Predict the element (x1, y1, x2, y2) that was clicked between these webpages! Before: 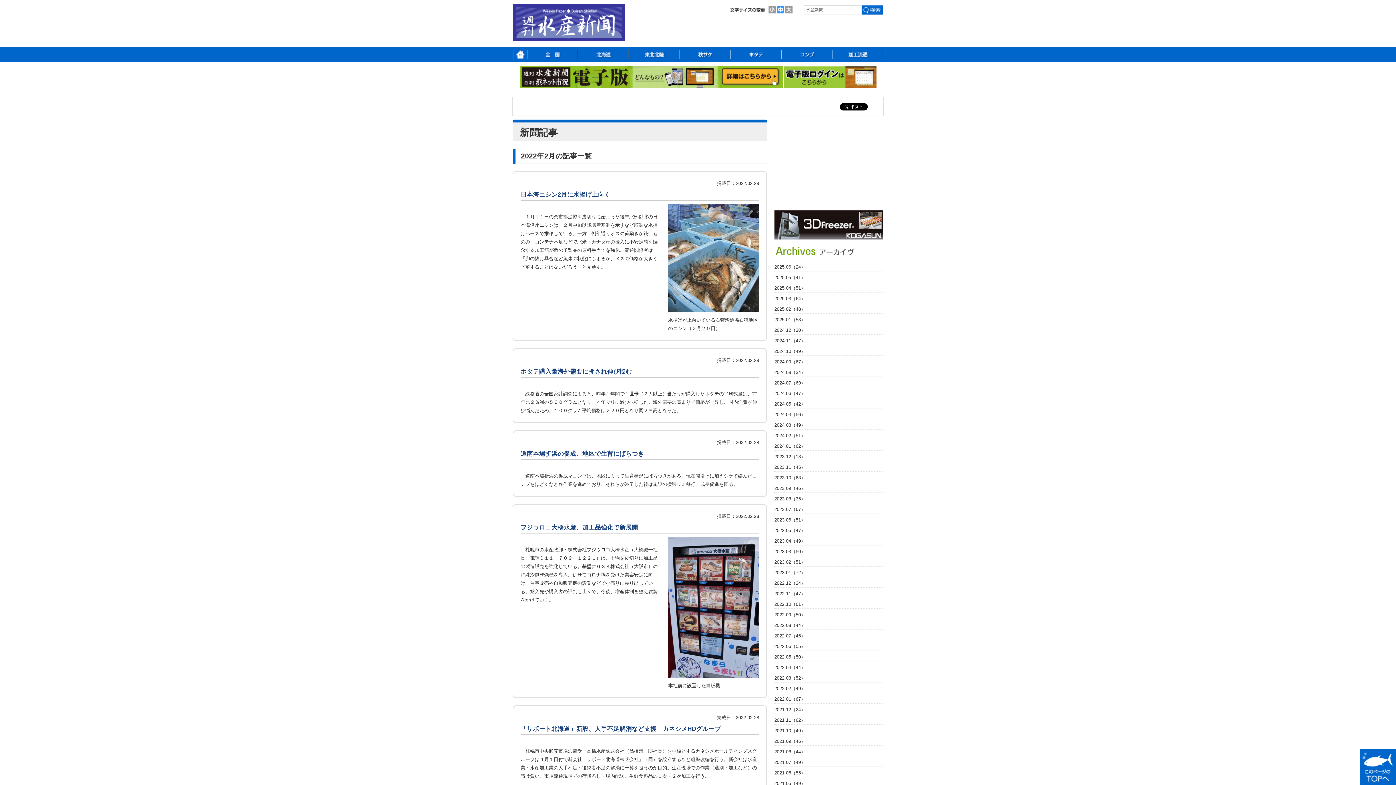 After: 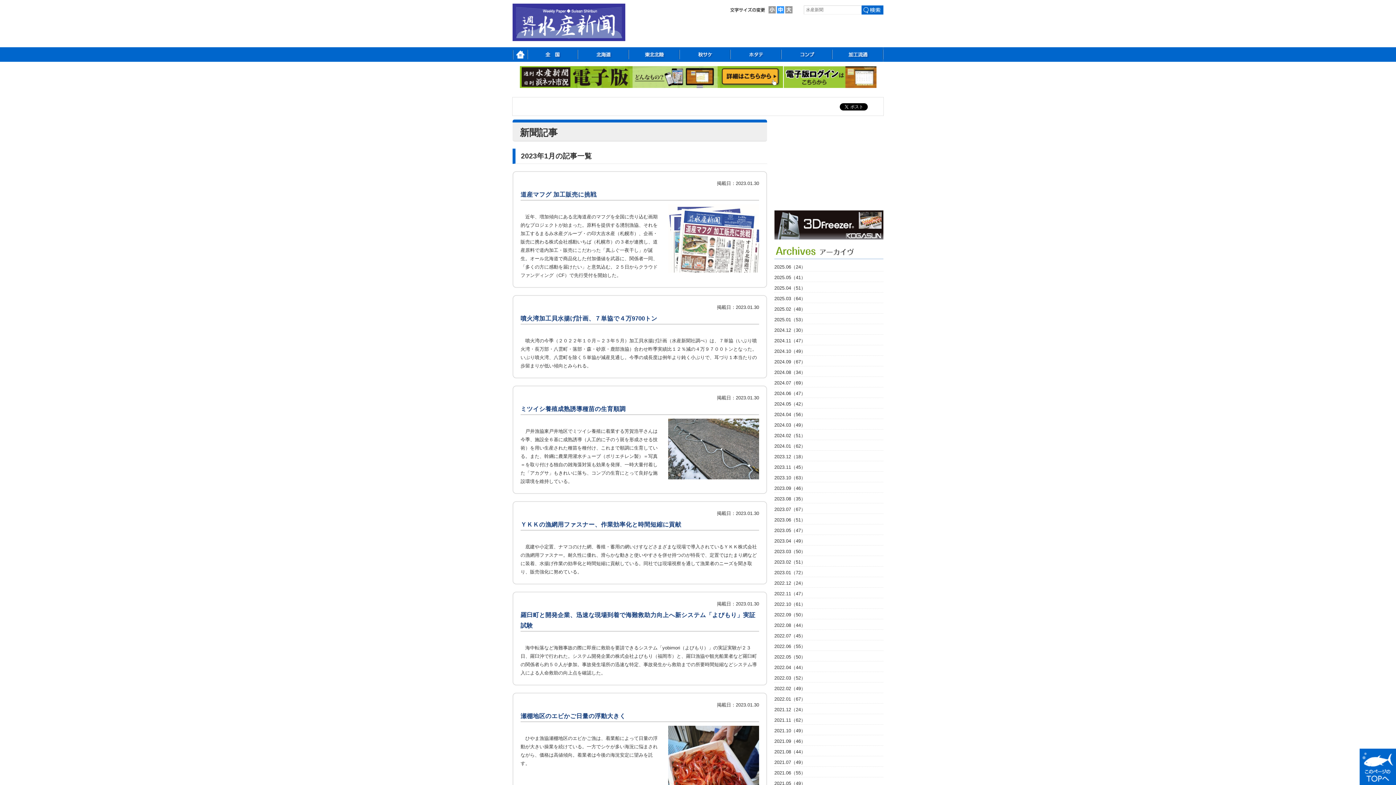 Action: label: 2023.01（72） bbox: (774, 568, 883, 577)